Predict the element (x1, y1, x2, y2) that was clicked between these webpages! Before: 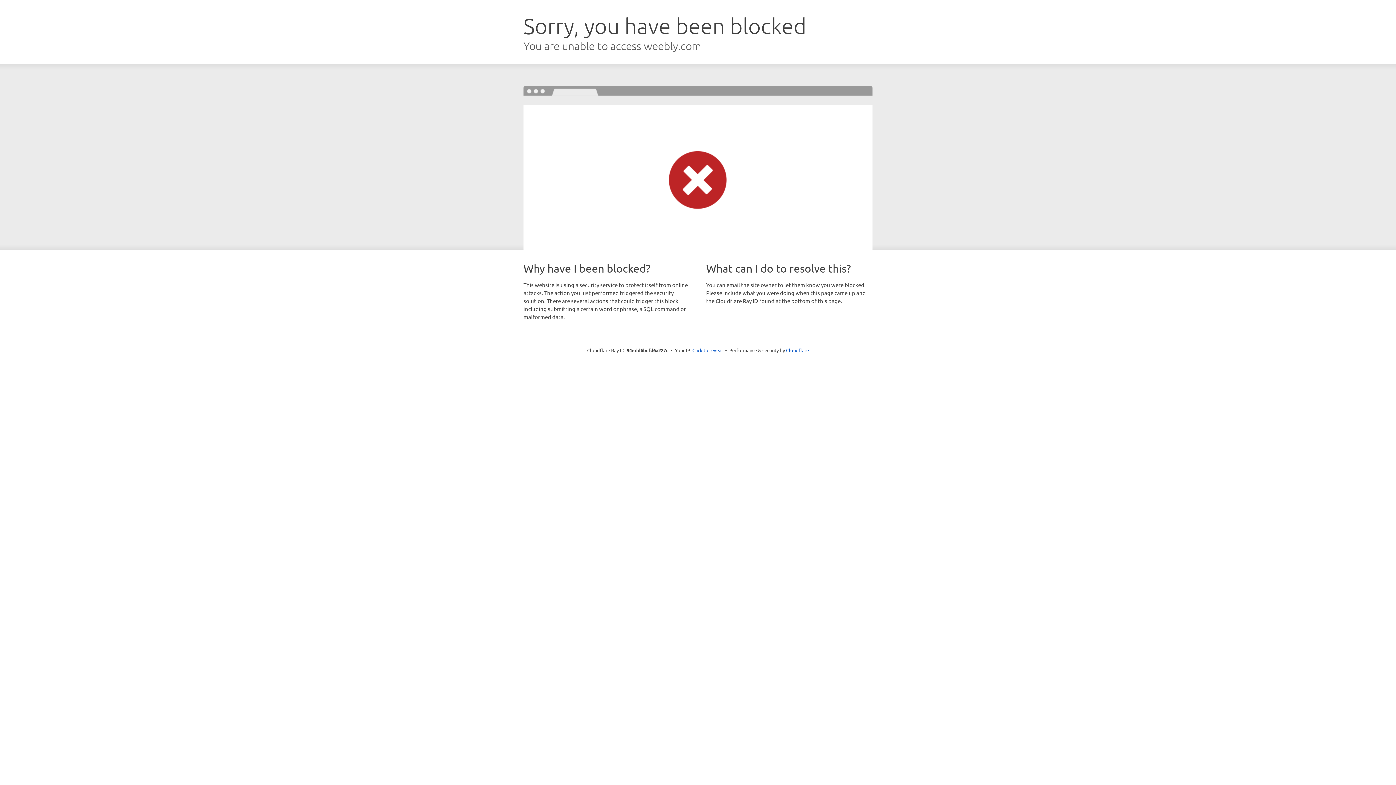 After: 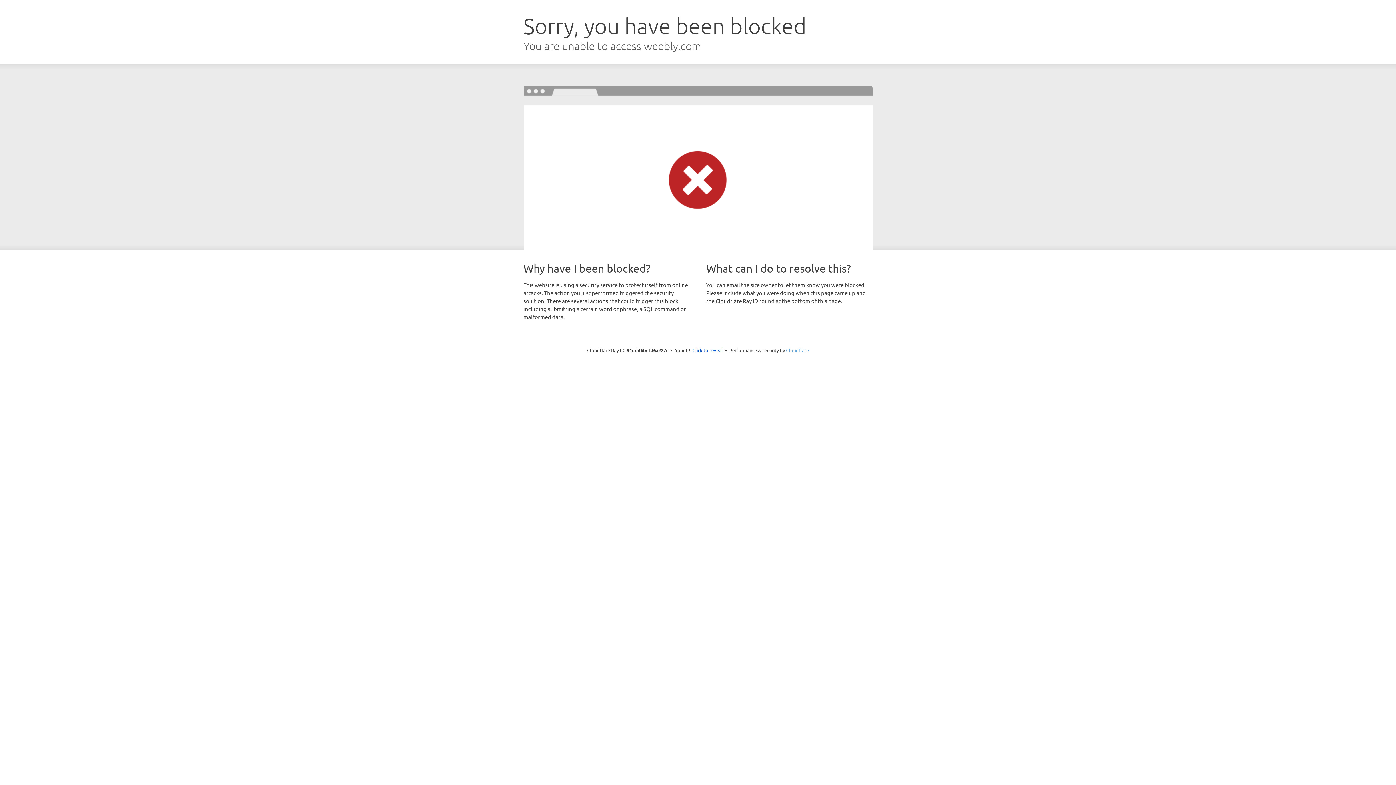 Action: label: Cloudflare bbox: (786, 347, 809, 353)